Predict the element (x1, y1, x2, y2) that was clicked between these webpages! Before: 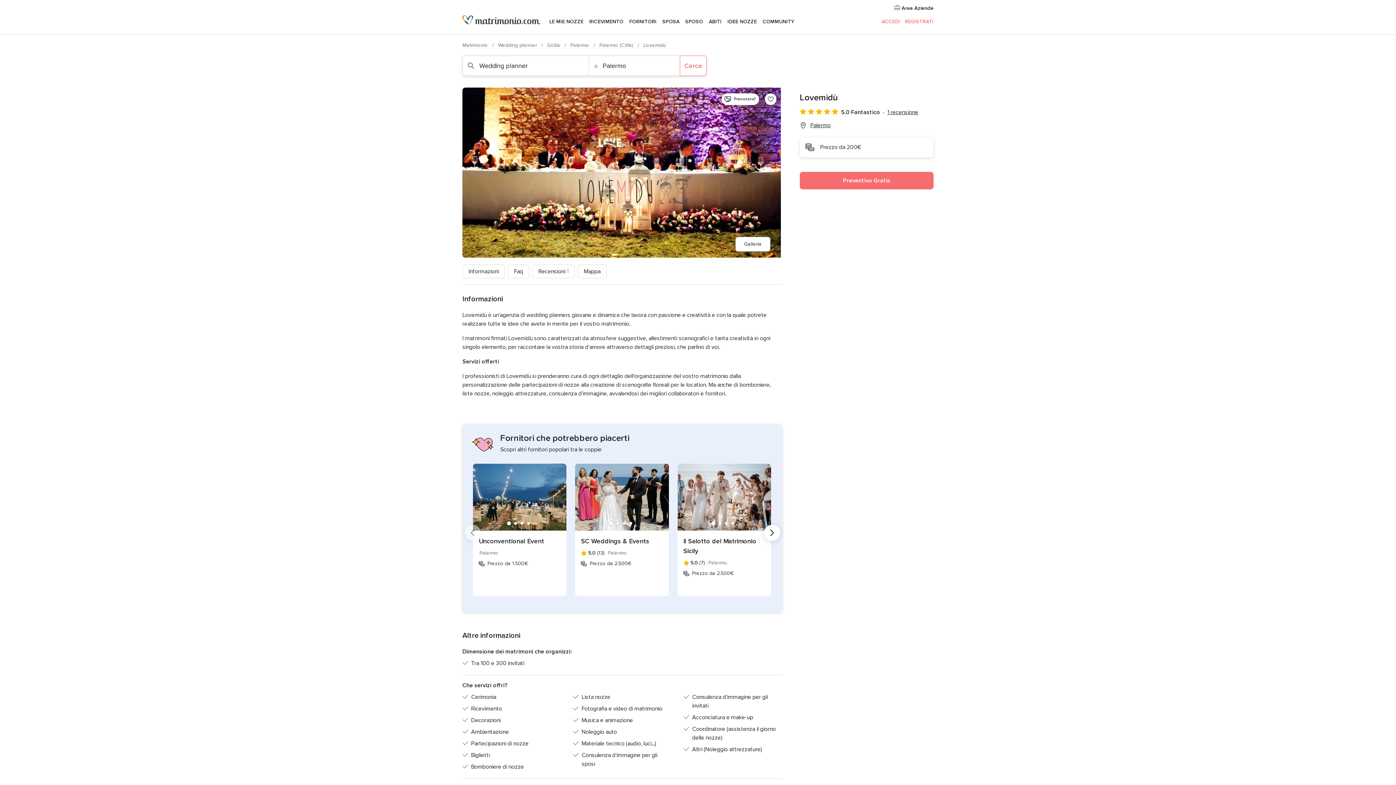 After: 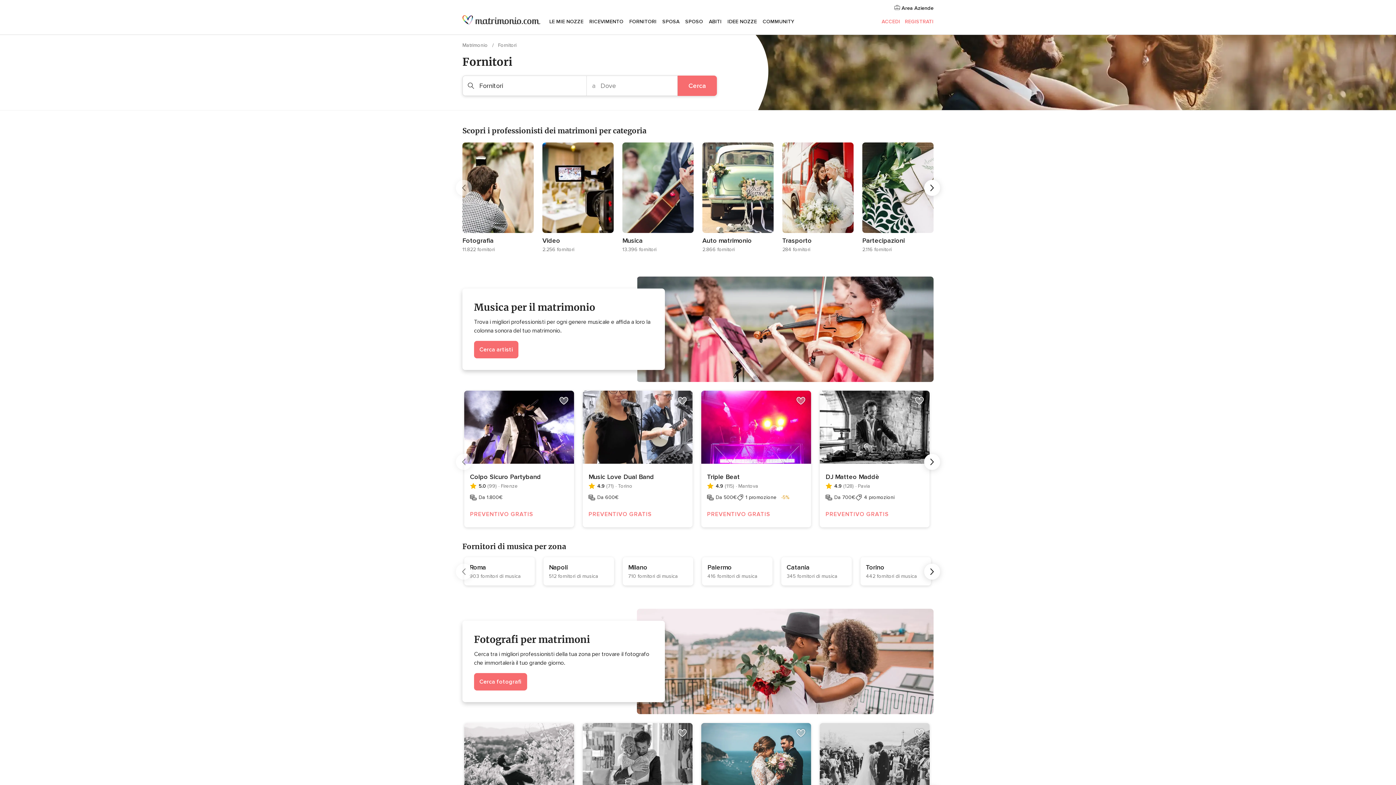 Action: label: FORNITORI bbox: (626, 9, 659, 34)